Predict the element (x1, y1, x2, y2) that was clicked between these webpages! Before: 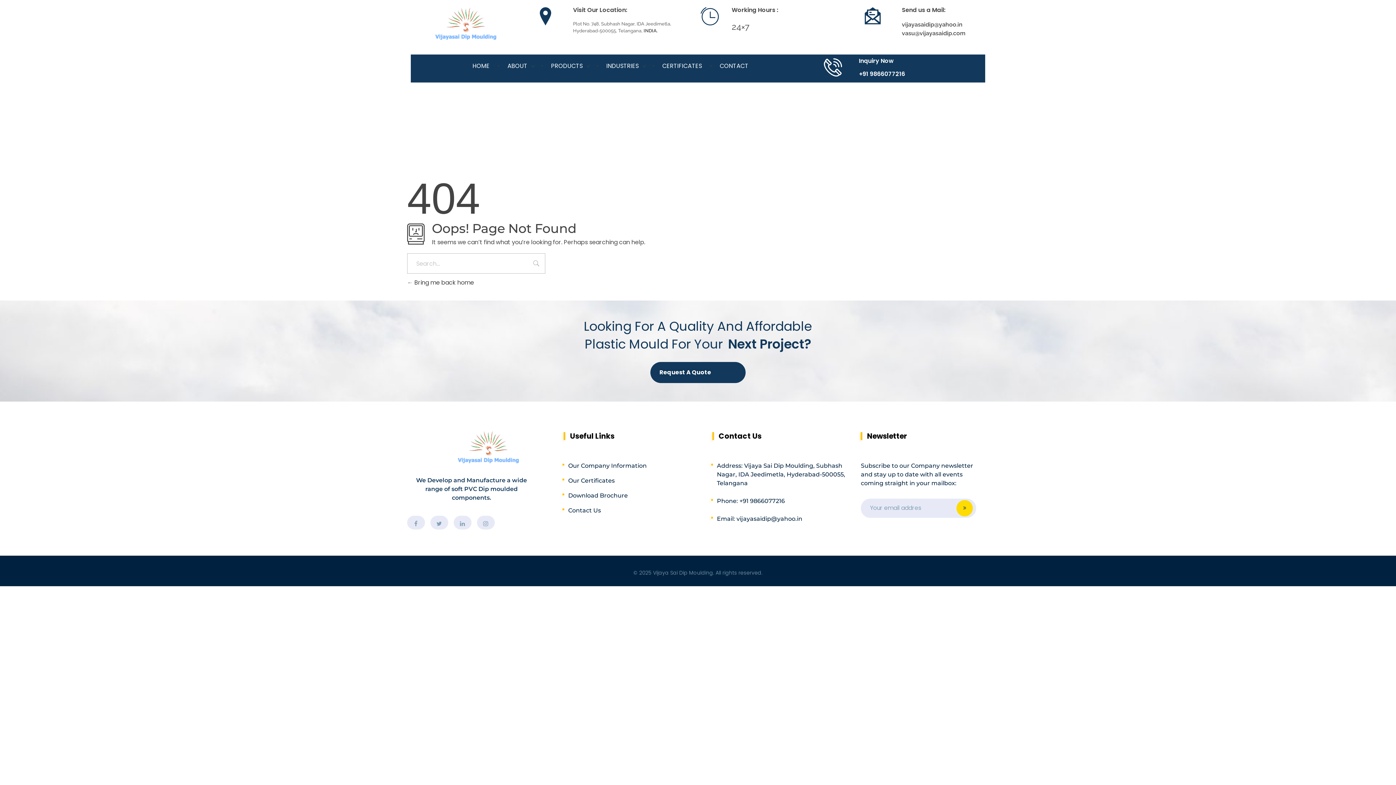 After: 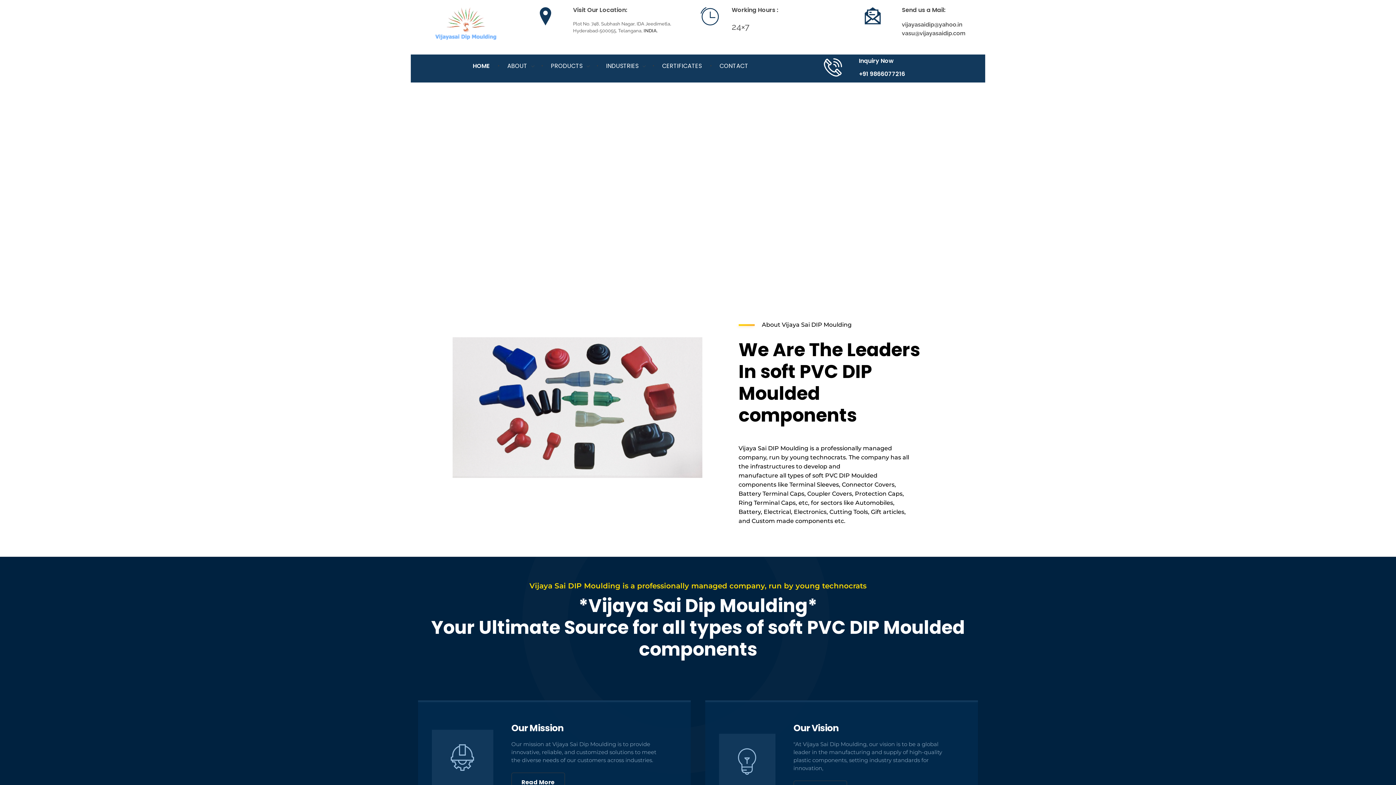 Action: bbox: (432, 7, 499, 41)